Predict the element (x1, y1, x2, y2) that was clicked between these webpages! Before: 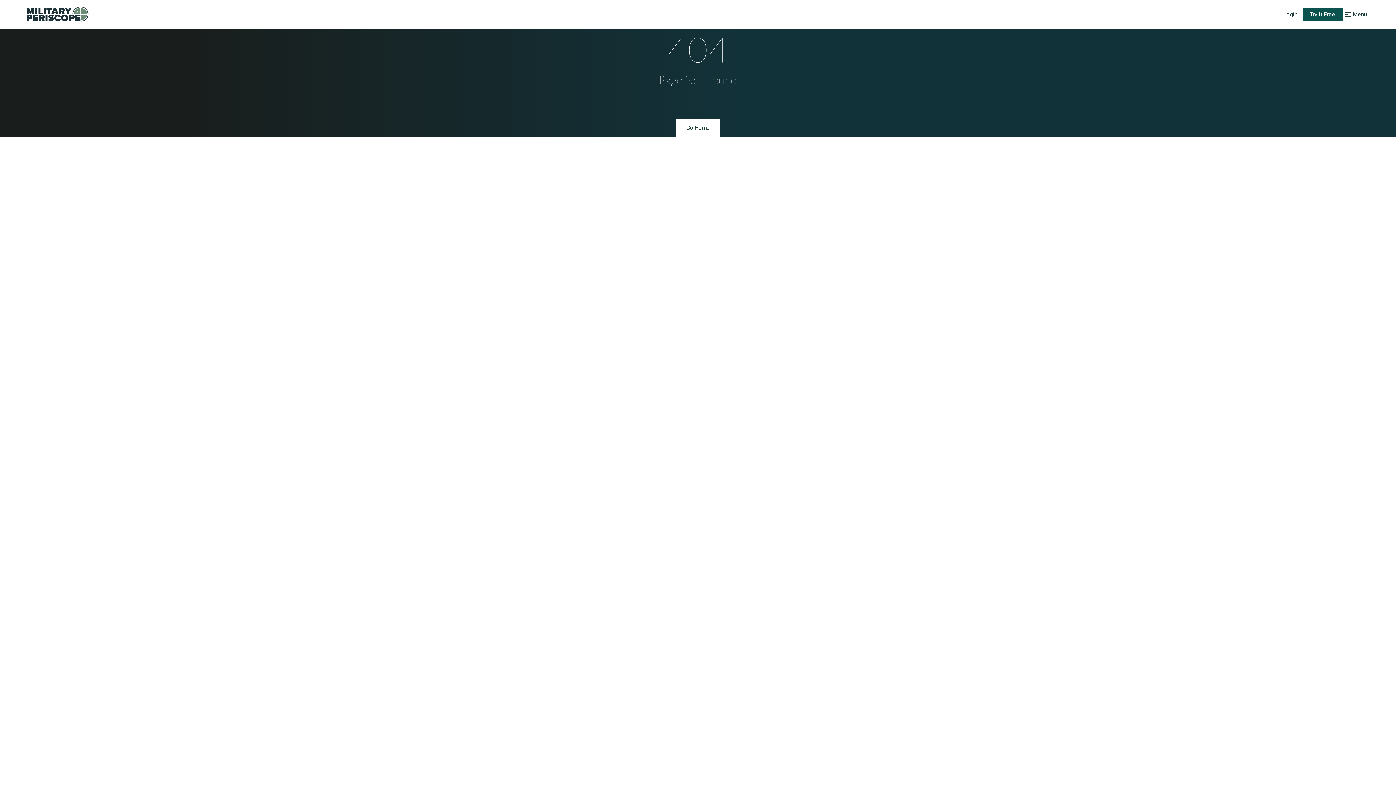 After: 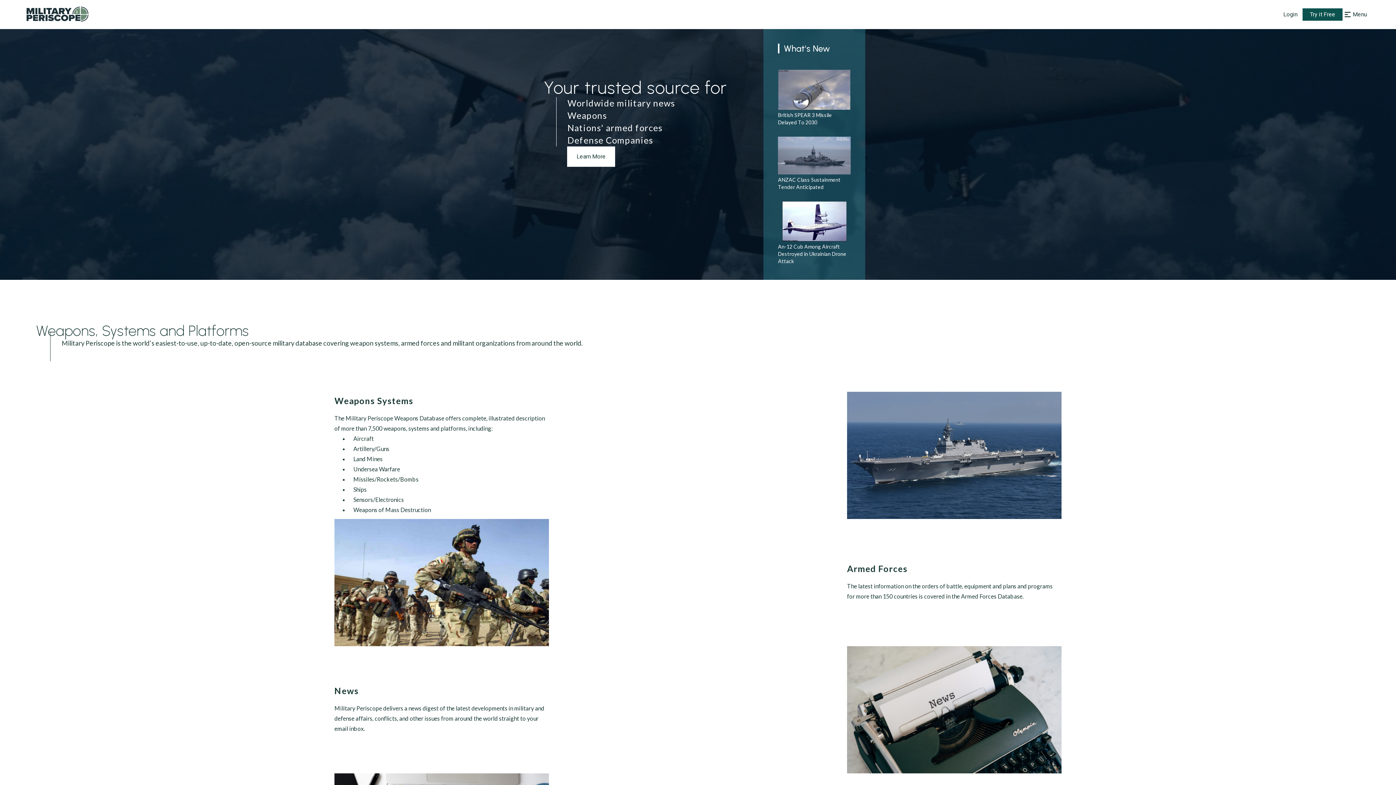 Action: bbox: (25, 5, 89, 22)